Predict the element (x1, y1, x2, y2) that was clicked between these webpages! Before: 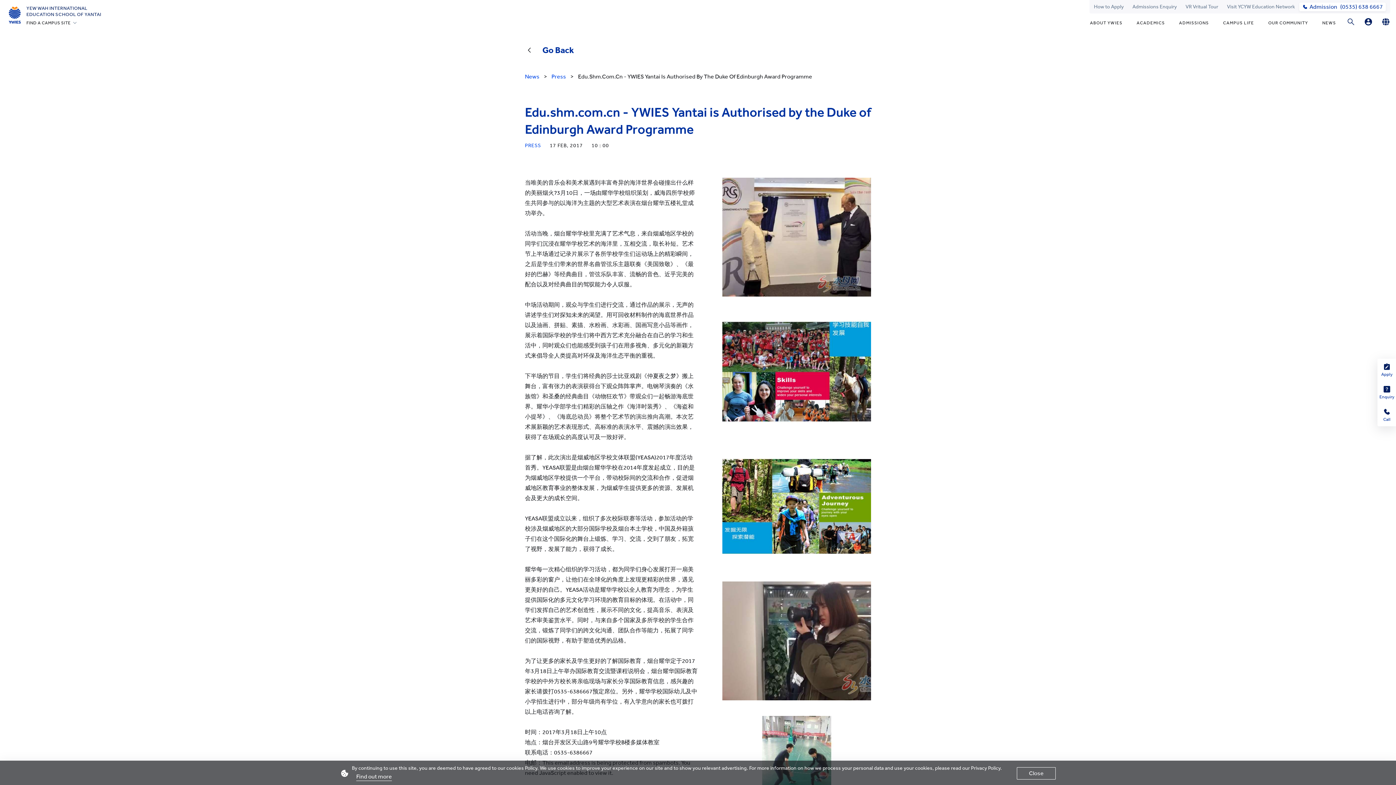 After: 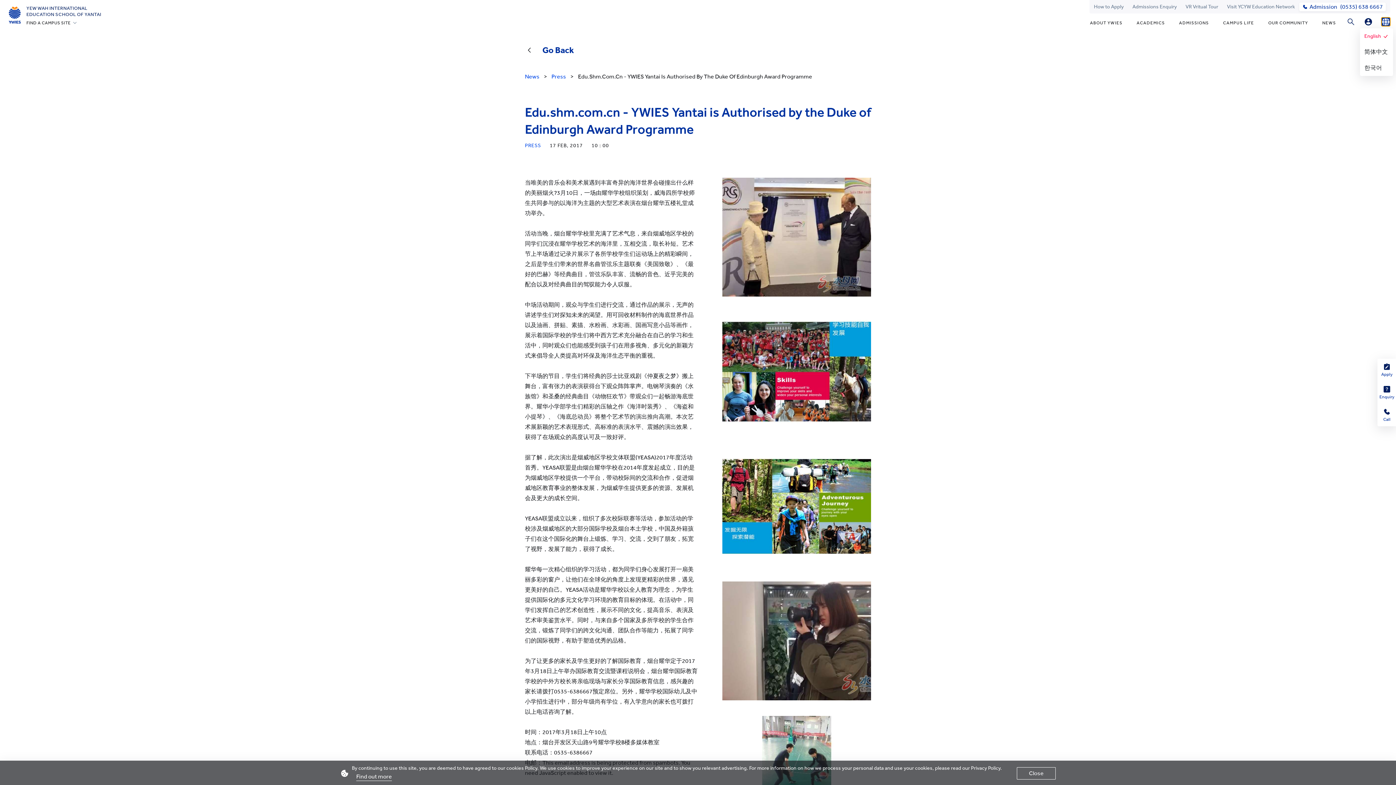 Action: bbox: (1381, 17, 1390, 26)